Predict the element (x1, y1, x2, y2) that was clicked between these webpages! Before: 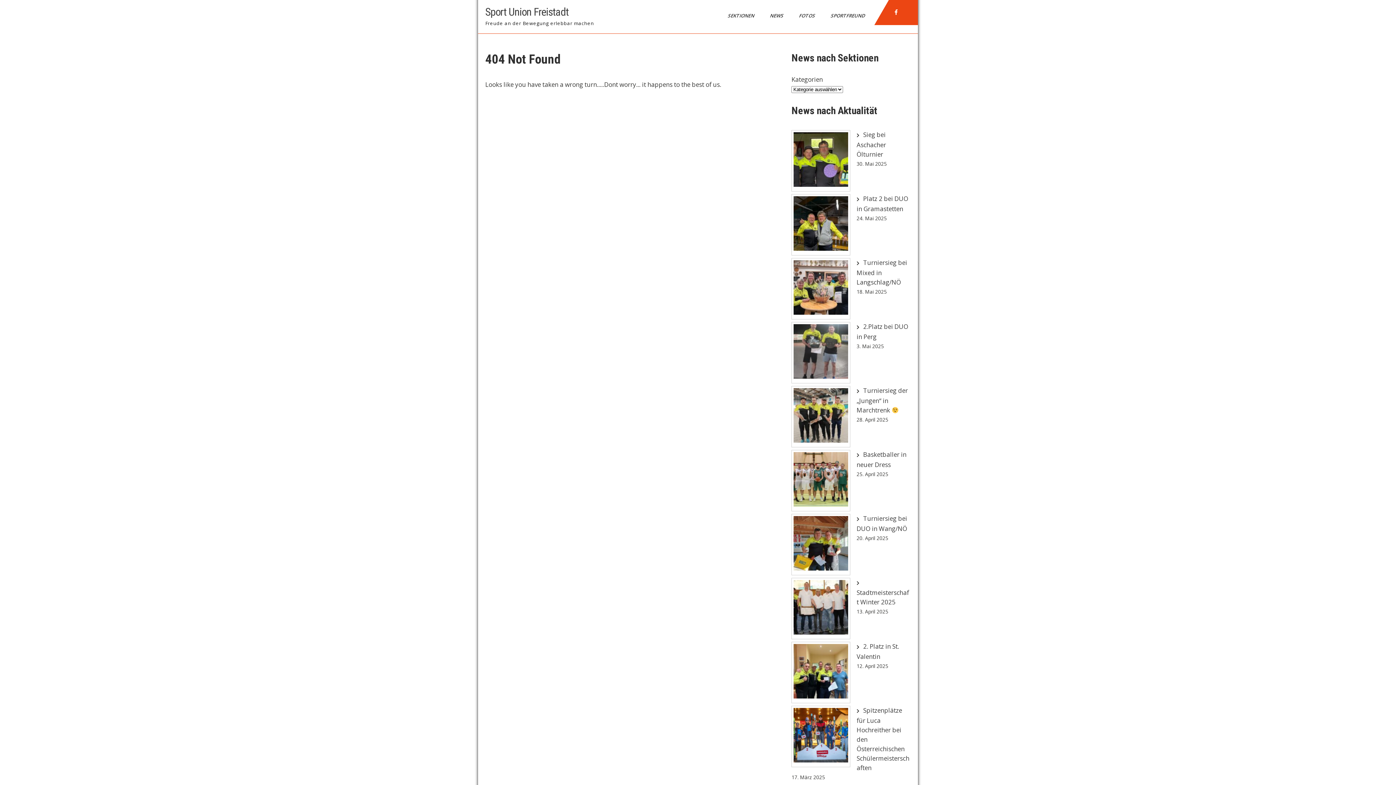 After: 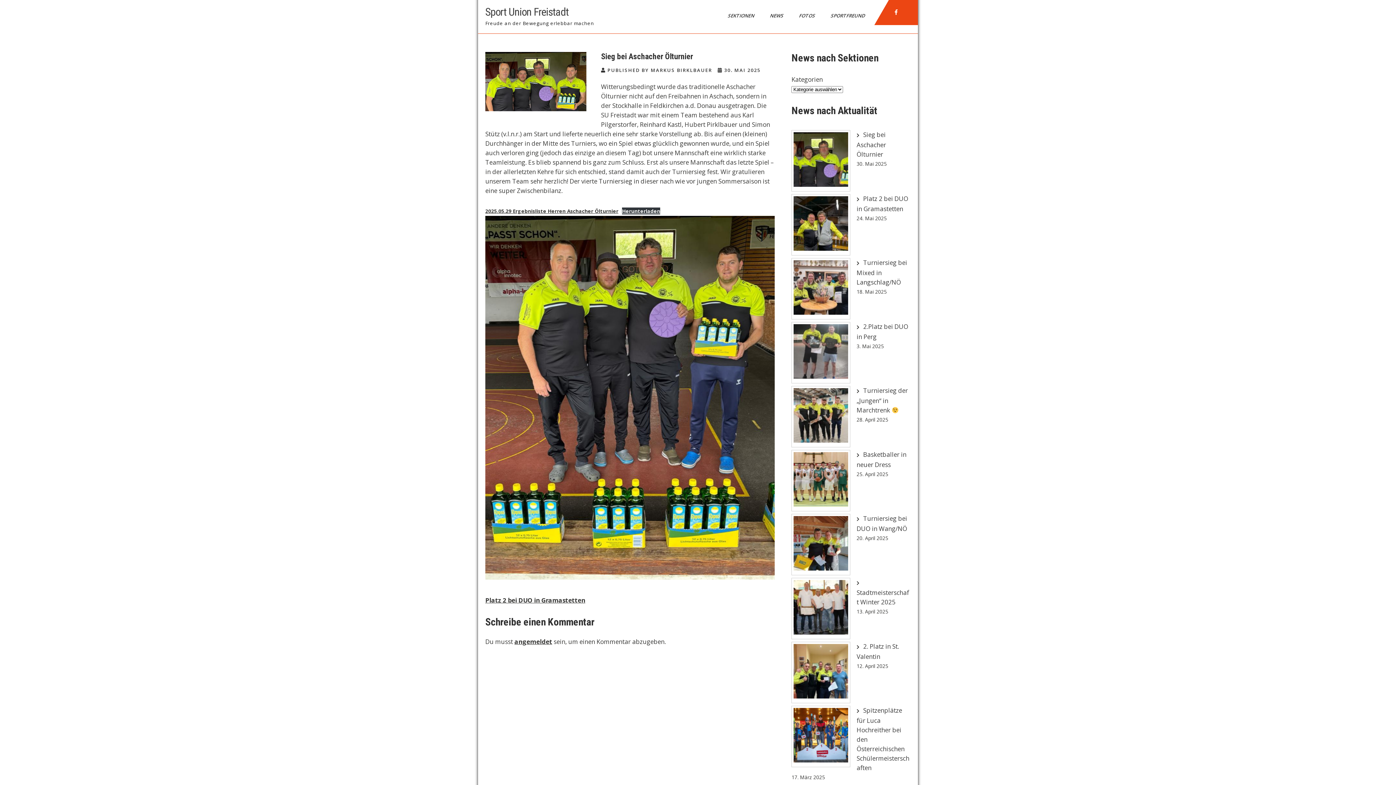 Action: bbox: (793, 132, 848, 189) label: Sieg bei Aschacher Ölturnier